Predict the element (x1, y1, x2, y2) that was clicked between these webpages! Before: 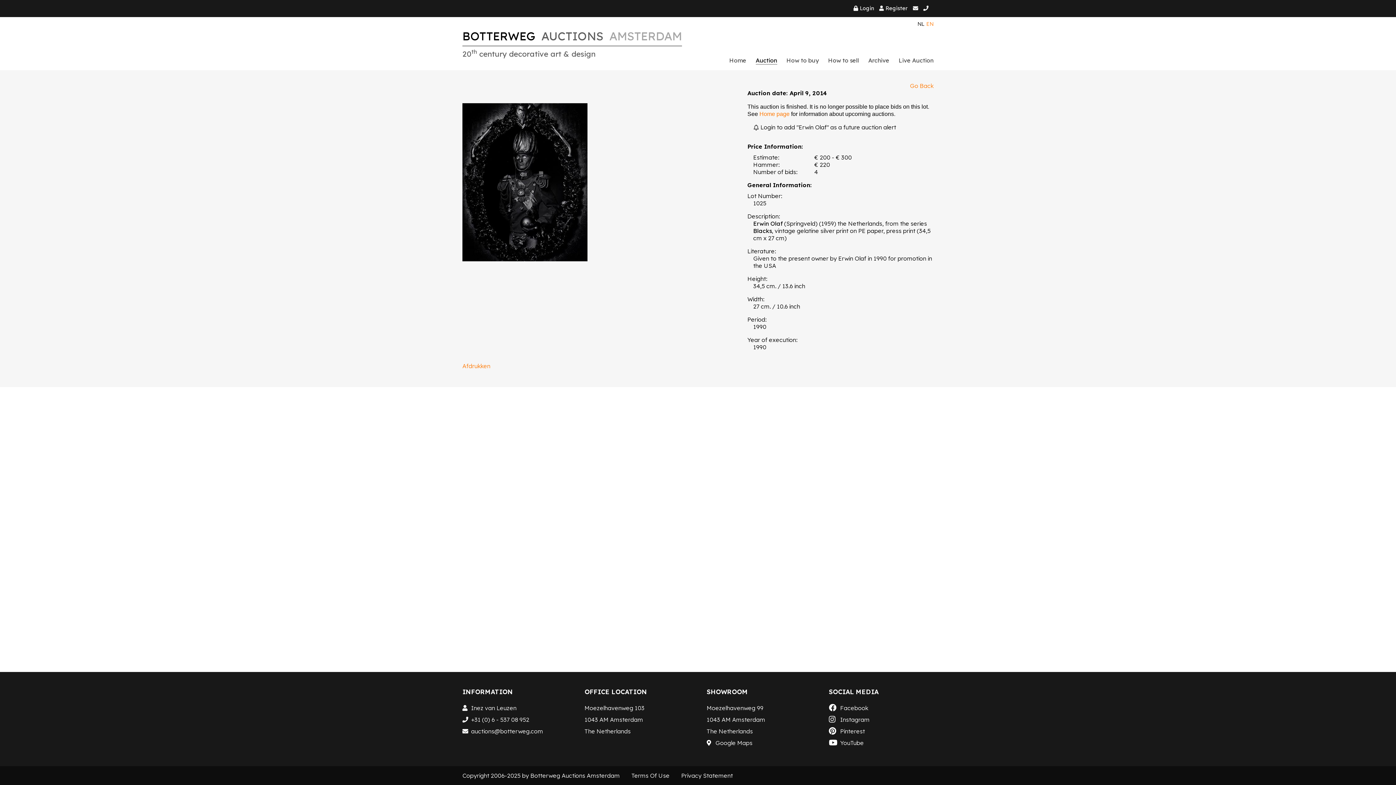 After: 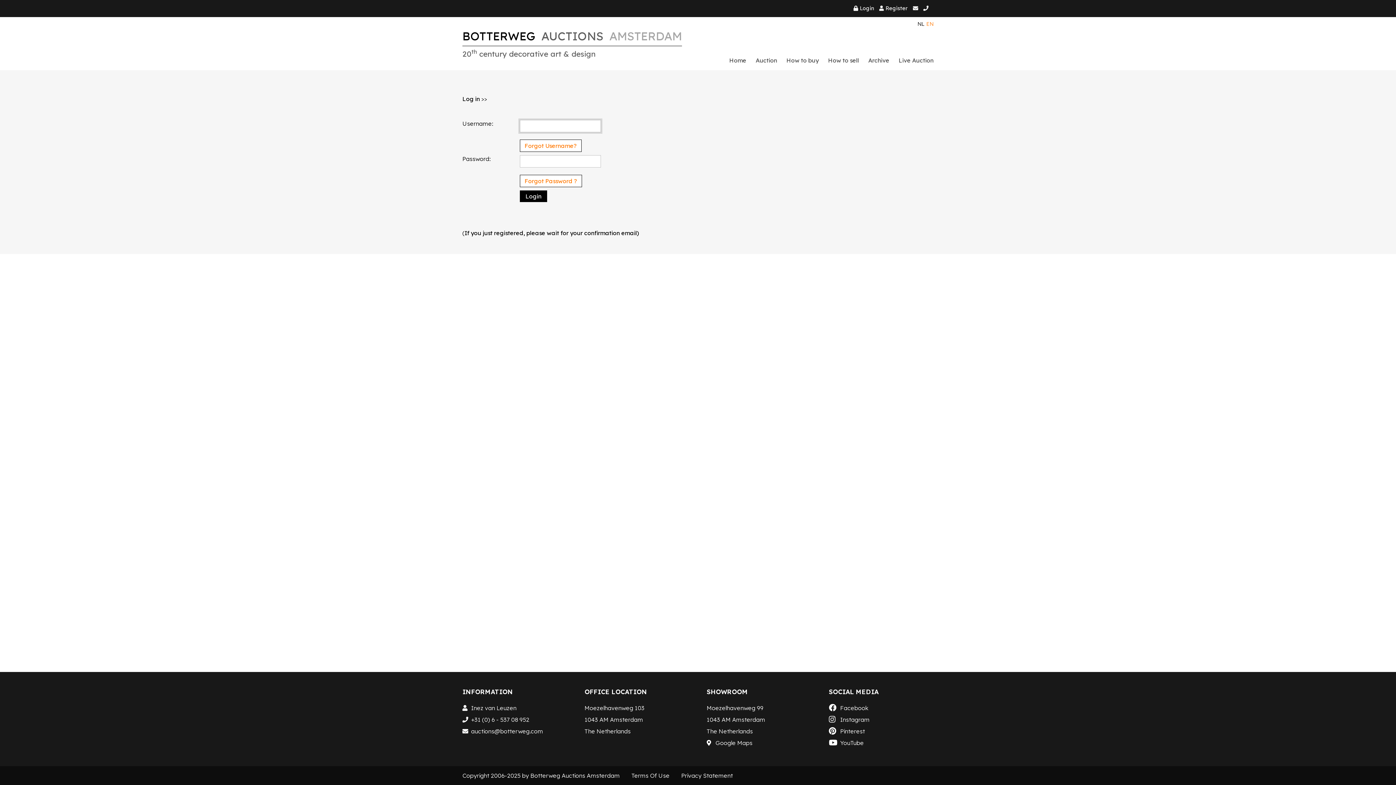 Action: label: Login bbox: (853, 5, 874, 11)